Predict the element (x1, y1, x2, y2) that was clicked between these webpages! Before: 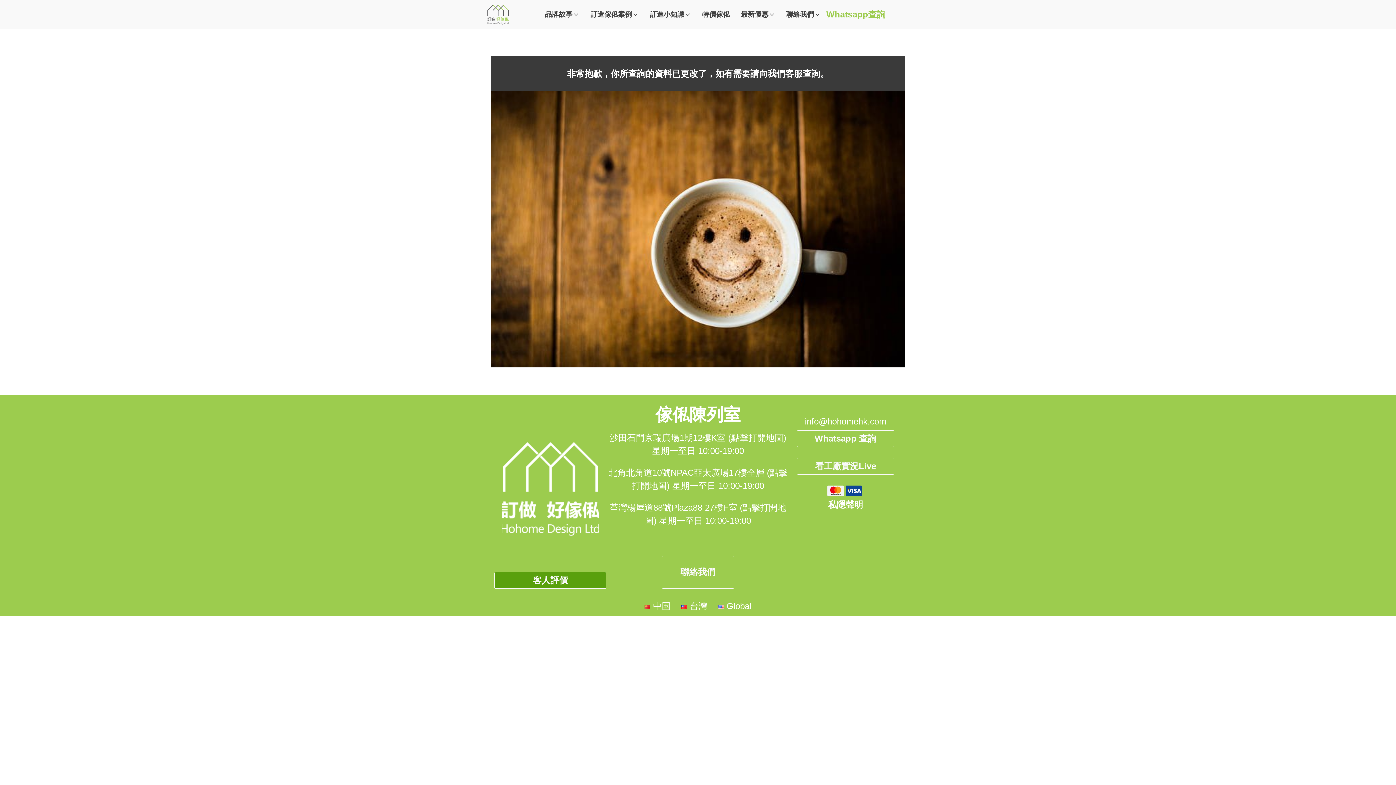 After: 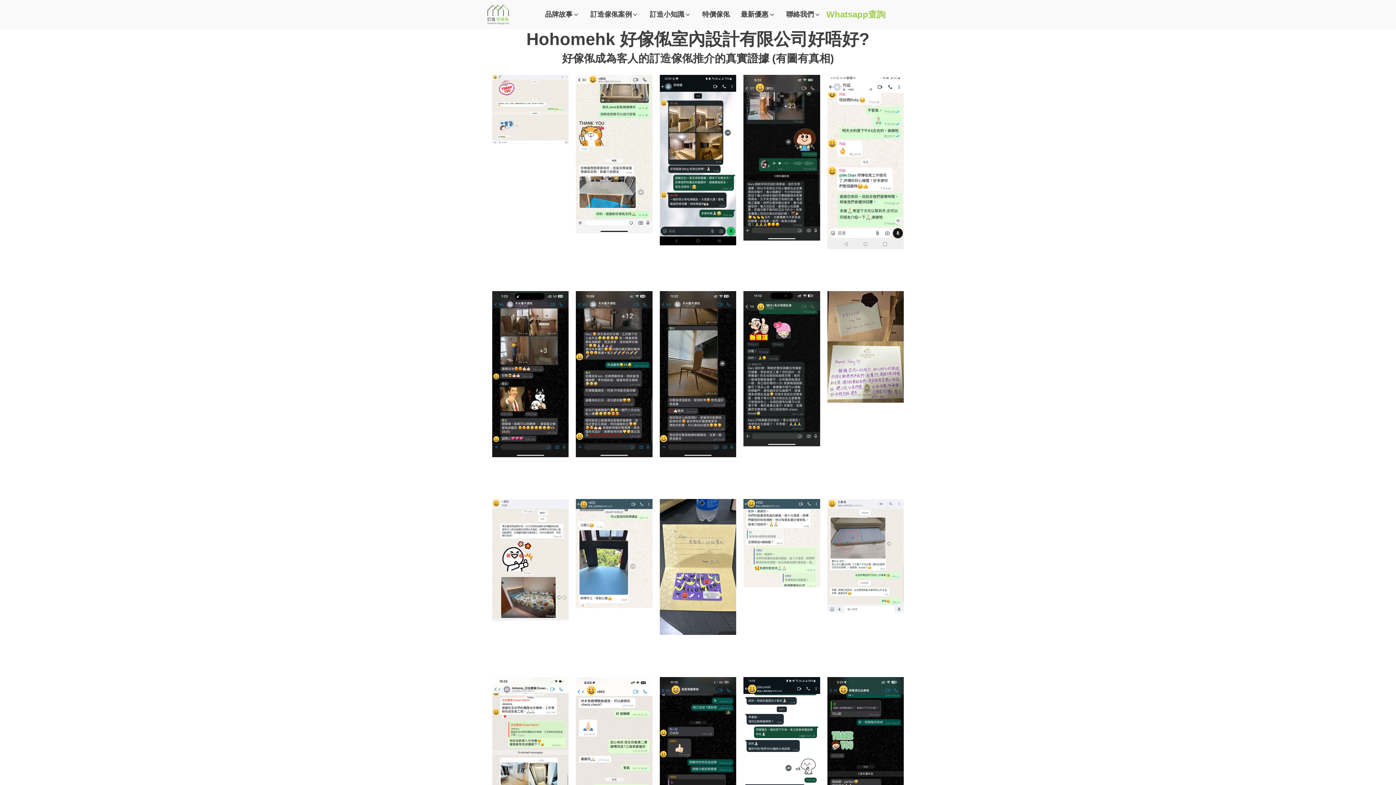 Action: bbox: (494, 572, 606, 589) label: 客人評價